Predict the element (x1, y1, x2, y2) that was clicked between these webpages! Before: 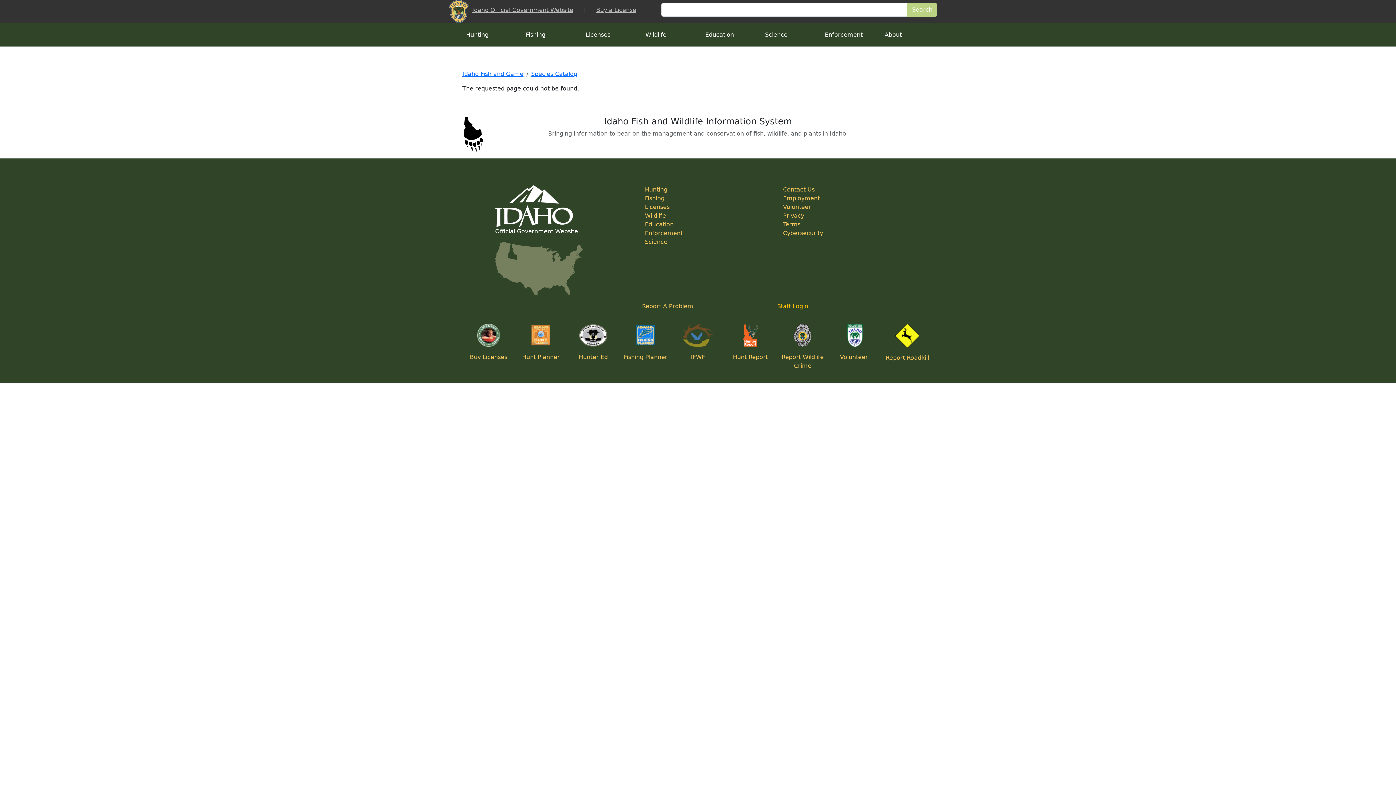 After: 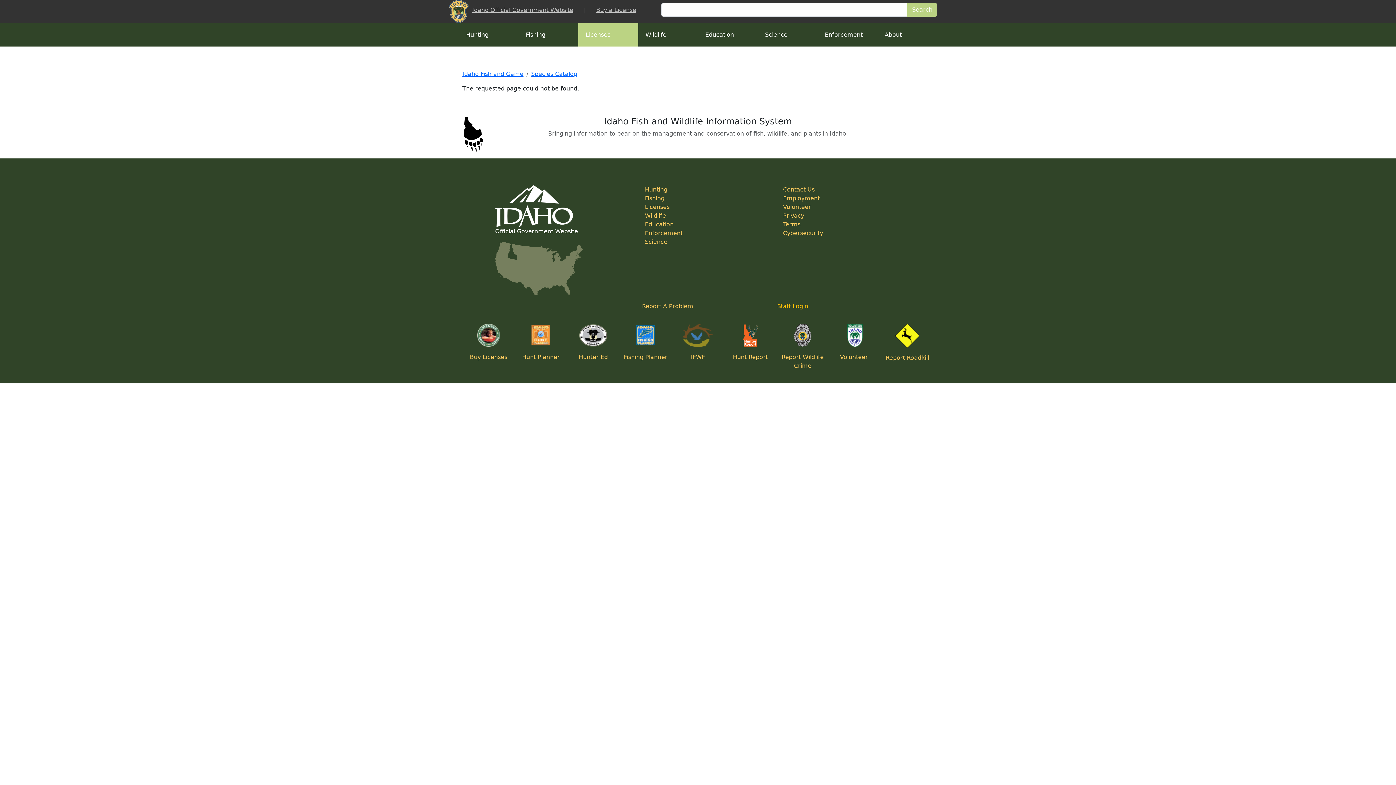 Action: bbox: (578, 23, 638, 46) label: Licenses